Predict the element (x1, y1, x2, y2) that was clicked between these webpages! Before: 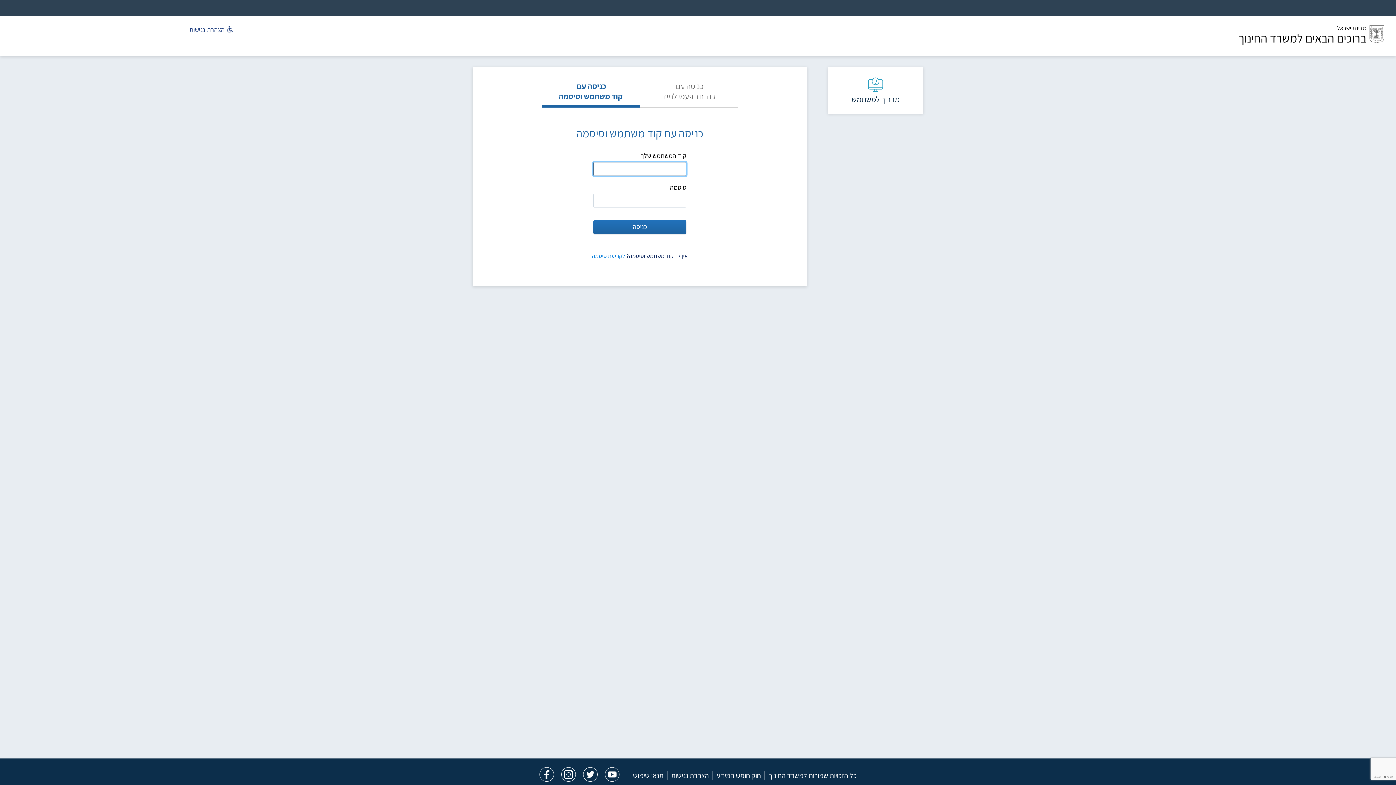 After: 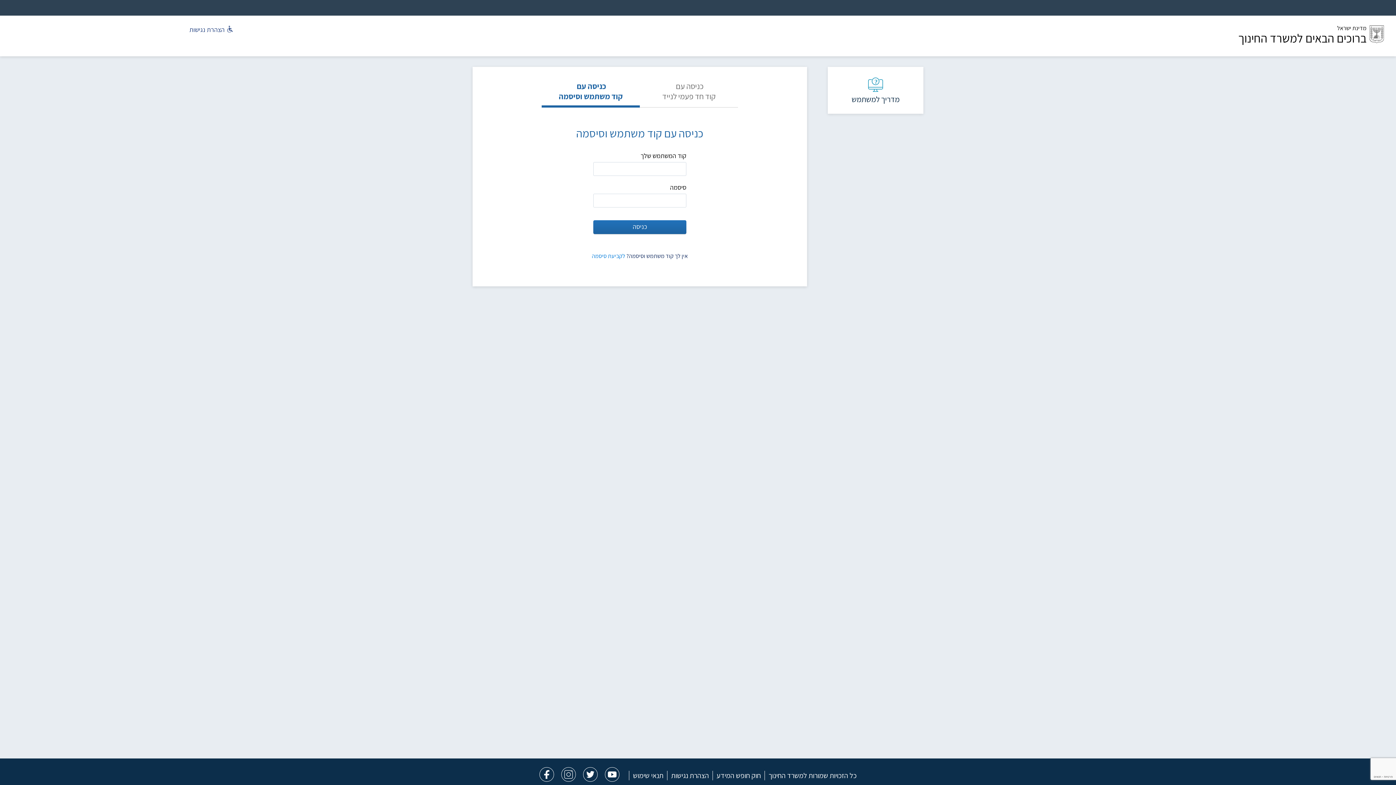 Action: label: הצהרת נגישות bbox: (185, 25, 232, 34)